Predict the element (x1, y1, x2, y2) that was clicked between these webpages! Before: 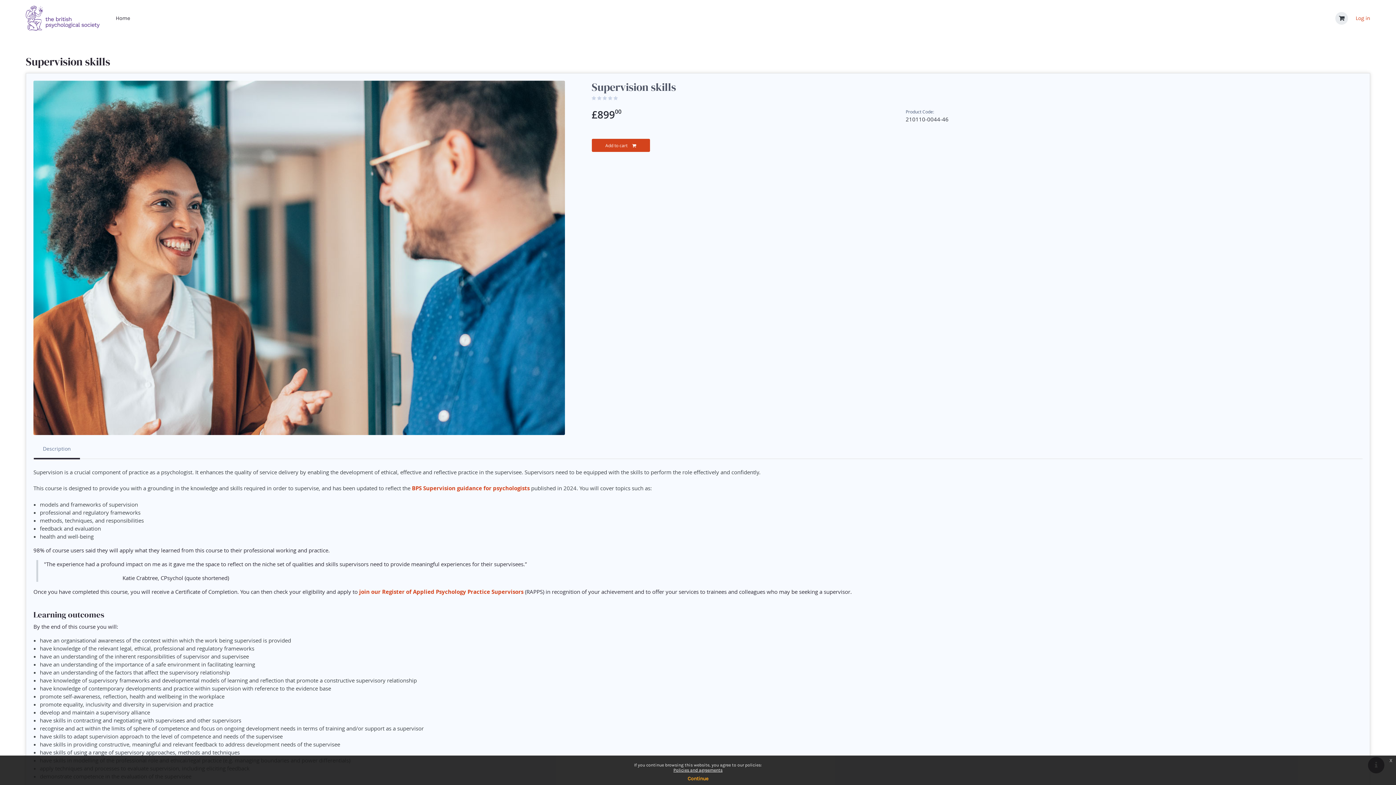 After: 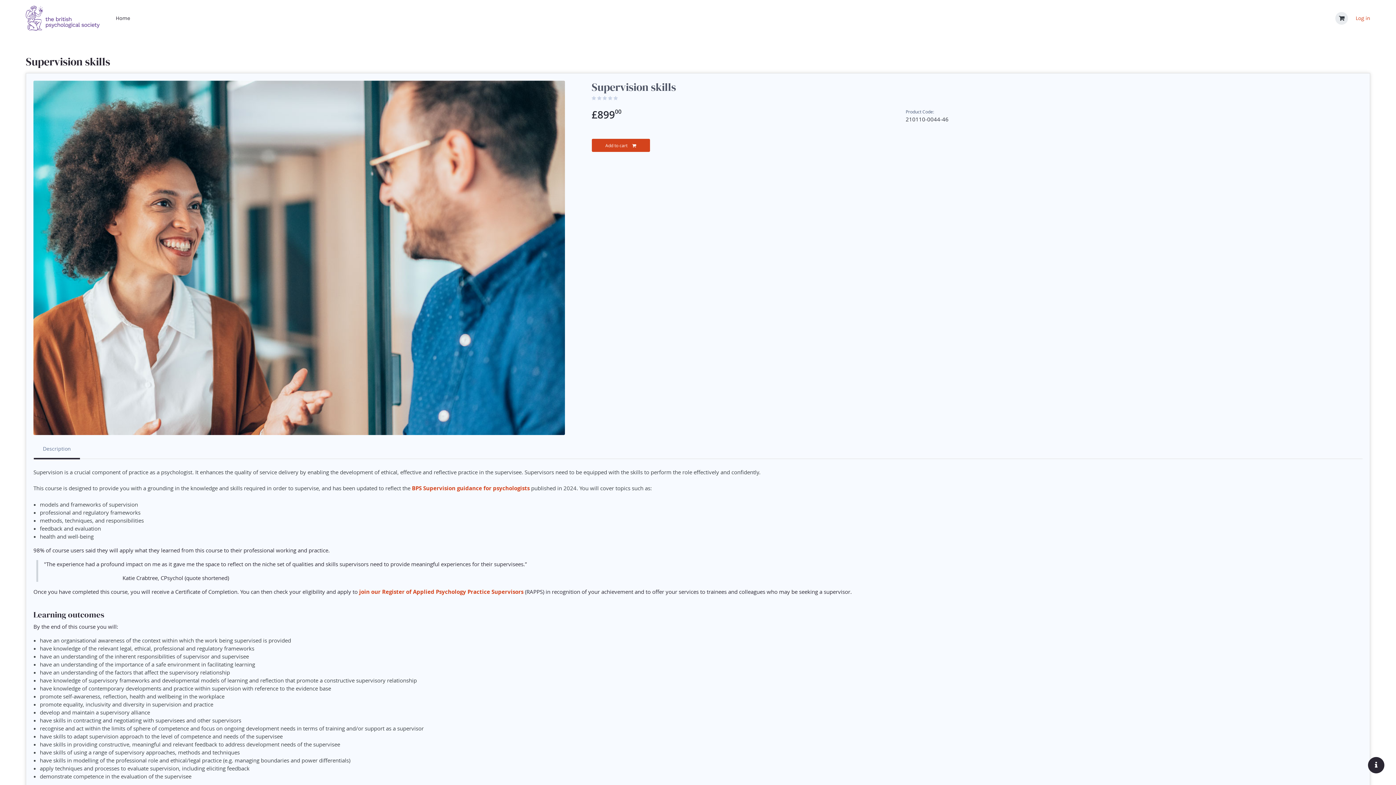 Action: bbox: (687, 776, 708, 782) label: Continue